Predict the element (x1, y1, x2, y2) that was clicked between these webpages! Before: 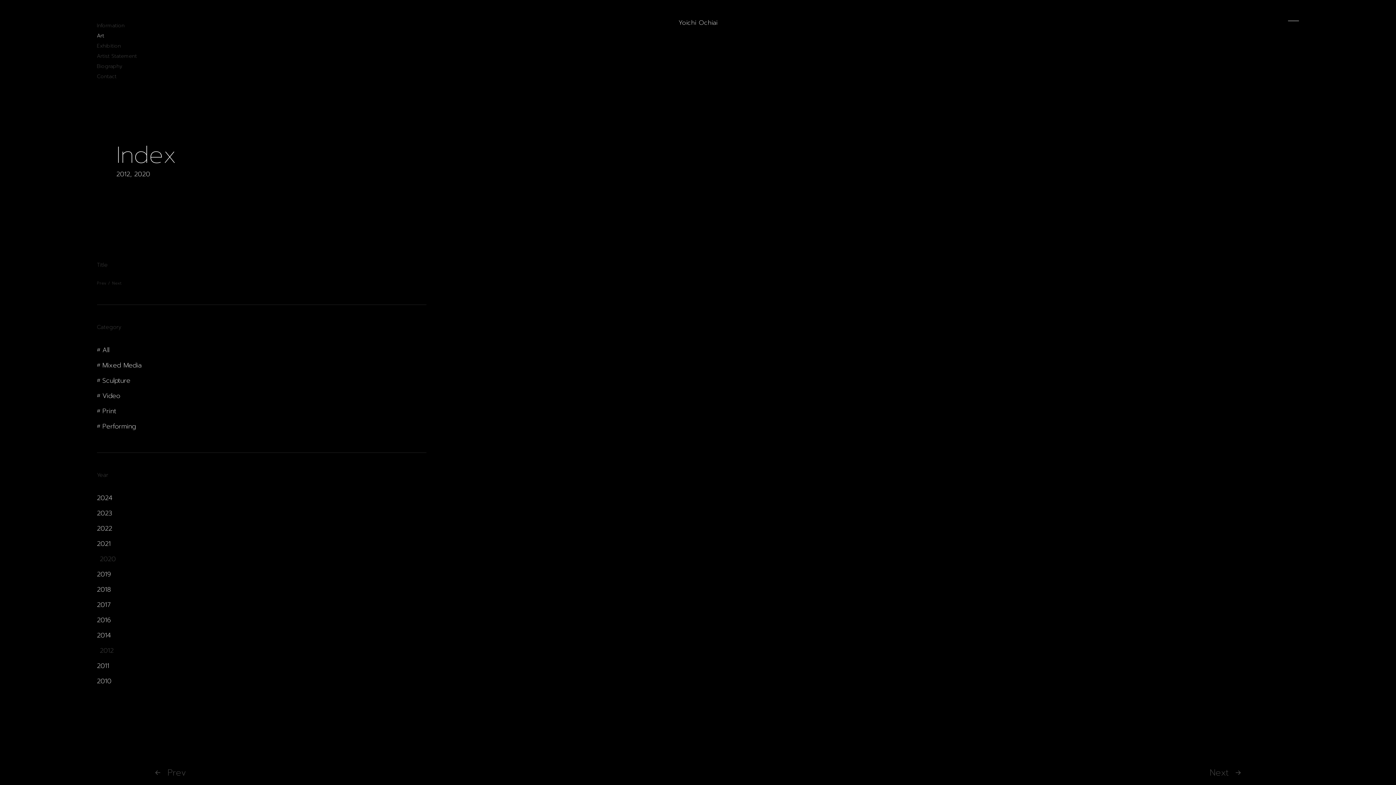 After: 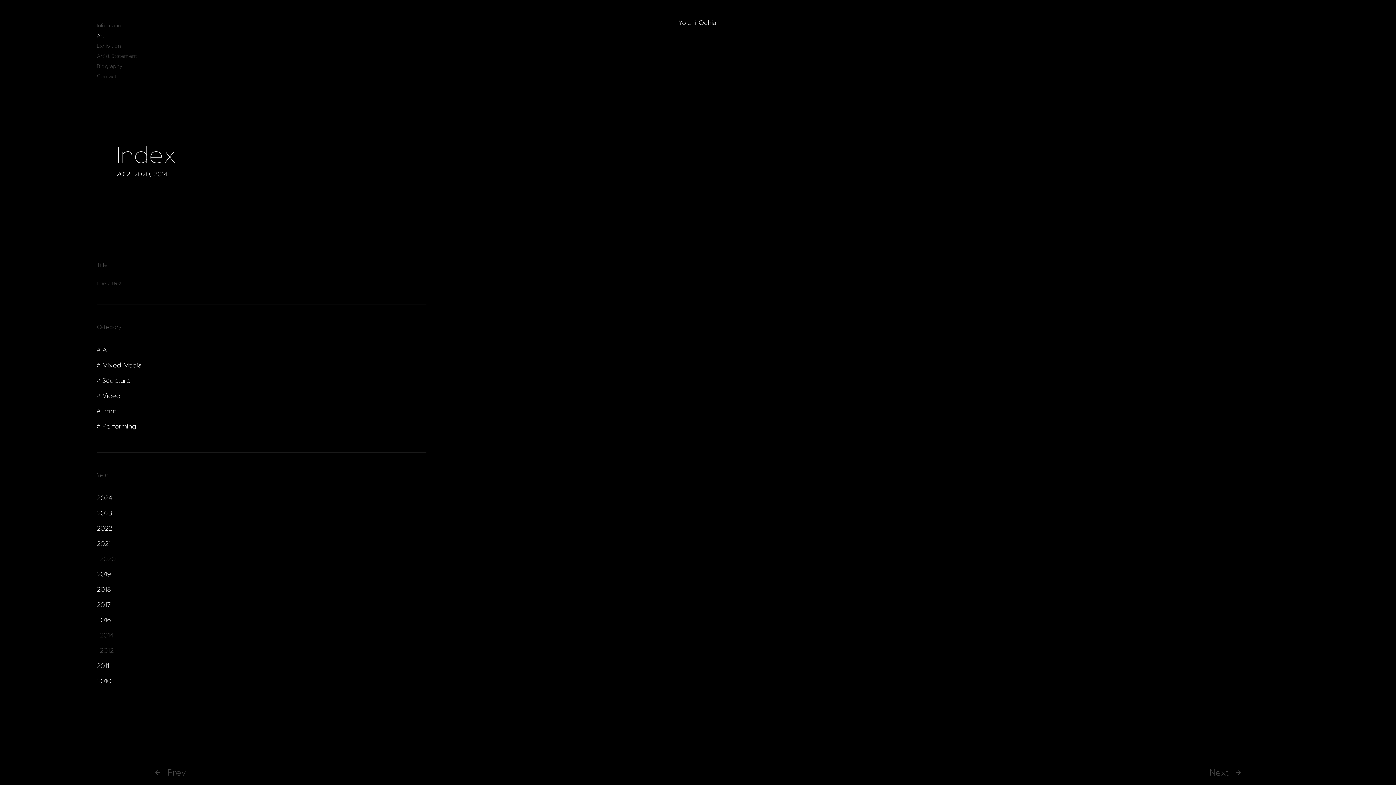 Action: label: 2014 bbox: (96, 630, 111, 640)